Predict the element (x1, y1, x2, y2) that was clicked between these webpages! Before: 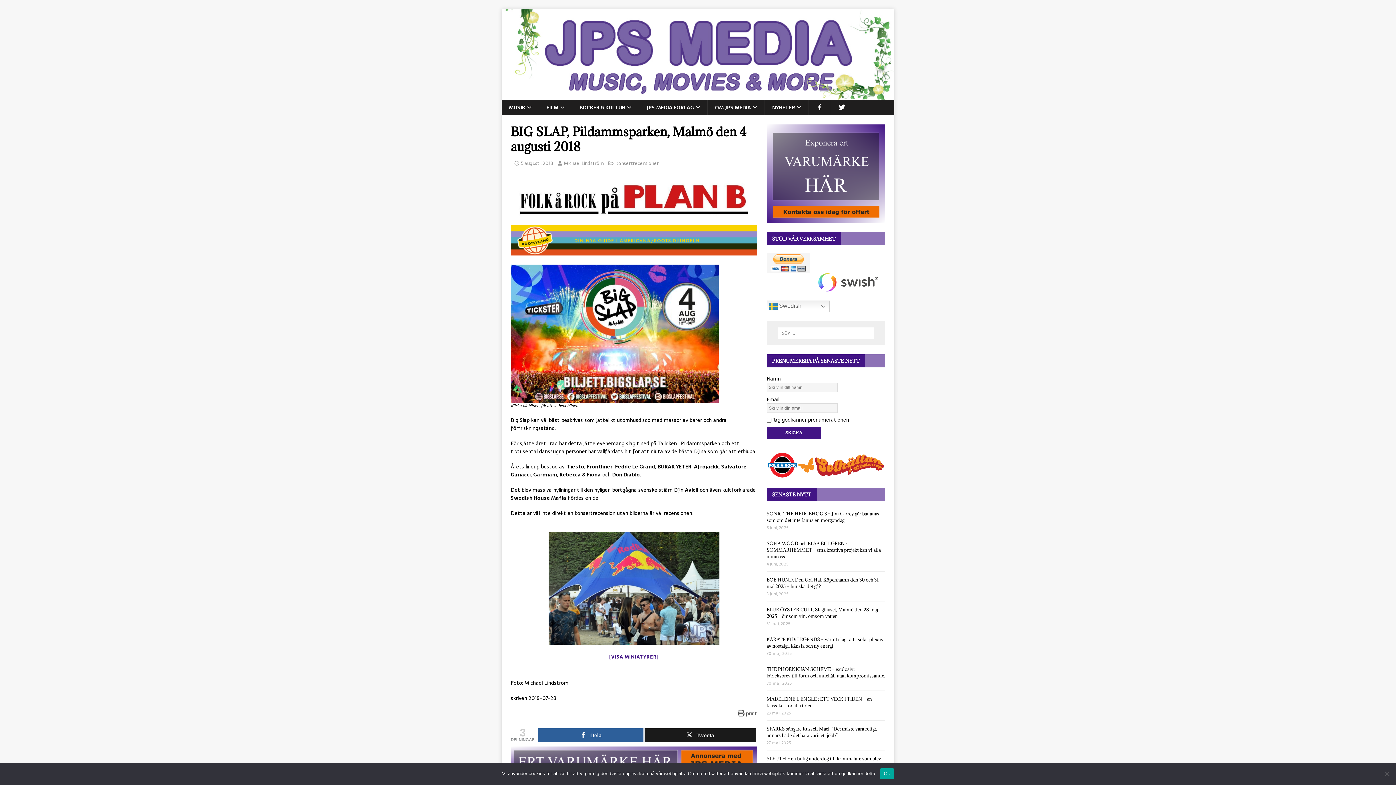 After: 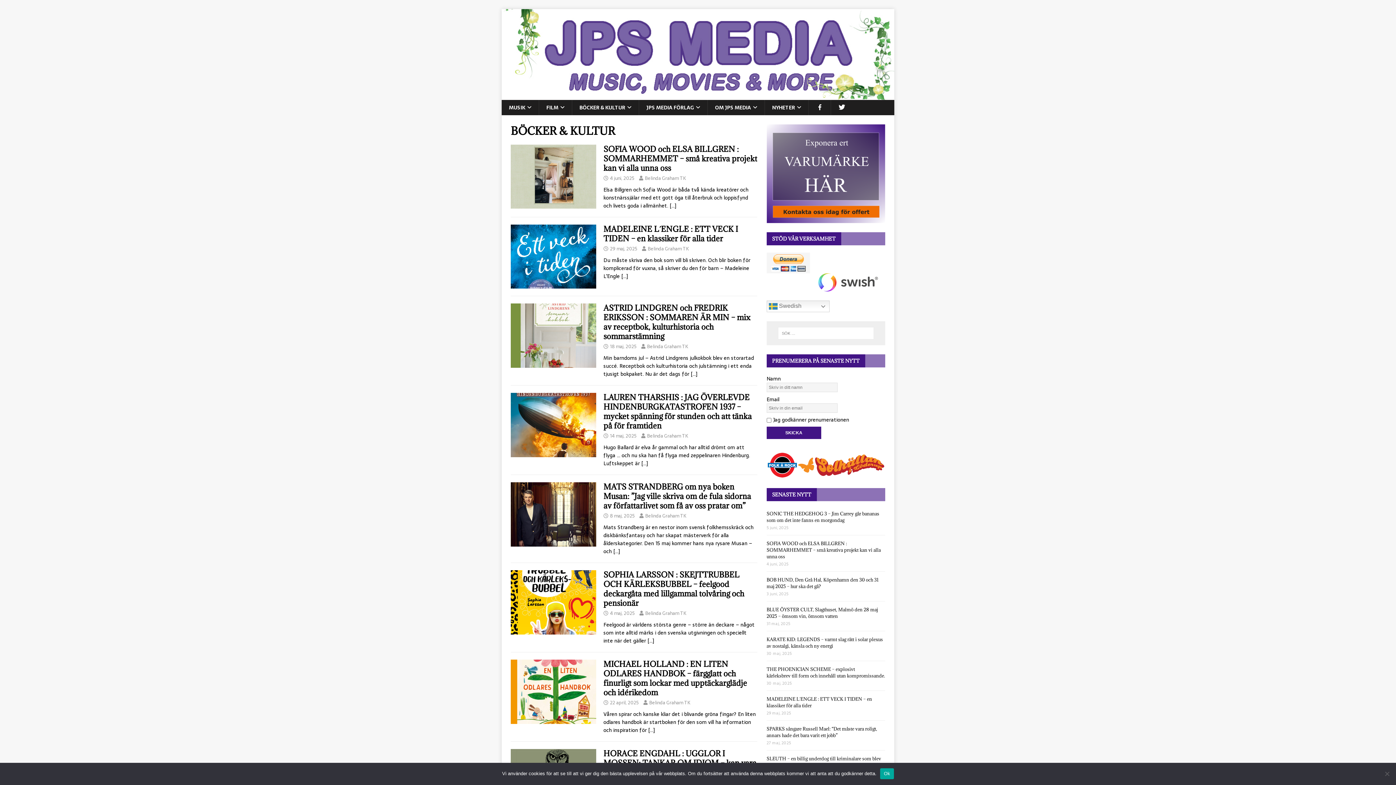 Action: bbox: (572, 100, 638, 115) label: BÖCKER & KULTUR